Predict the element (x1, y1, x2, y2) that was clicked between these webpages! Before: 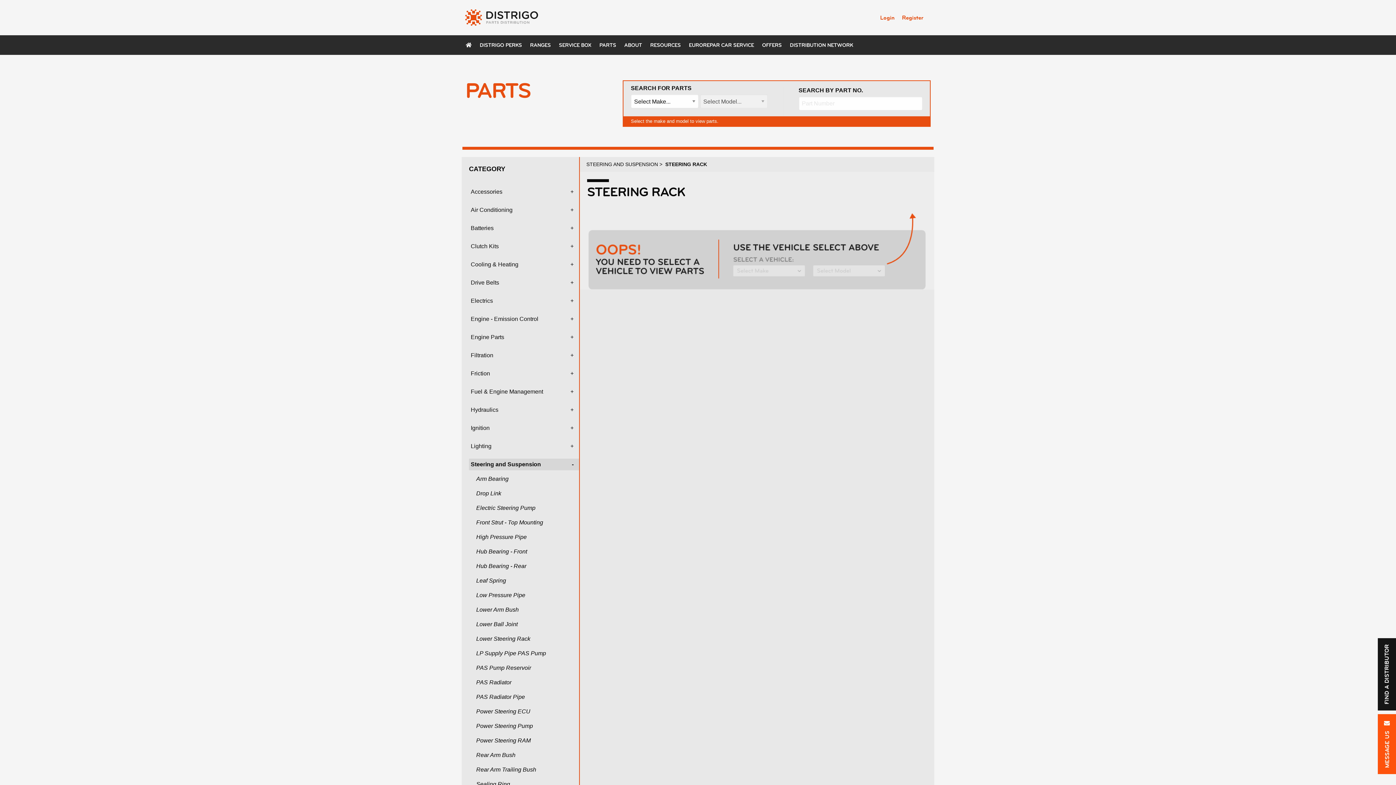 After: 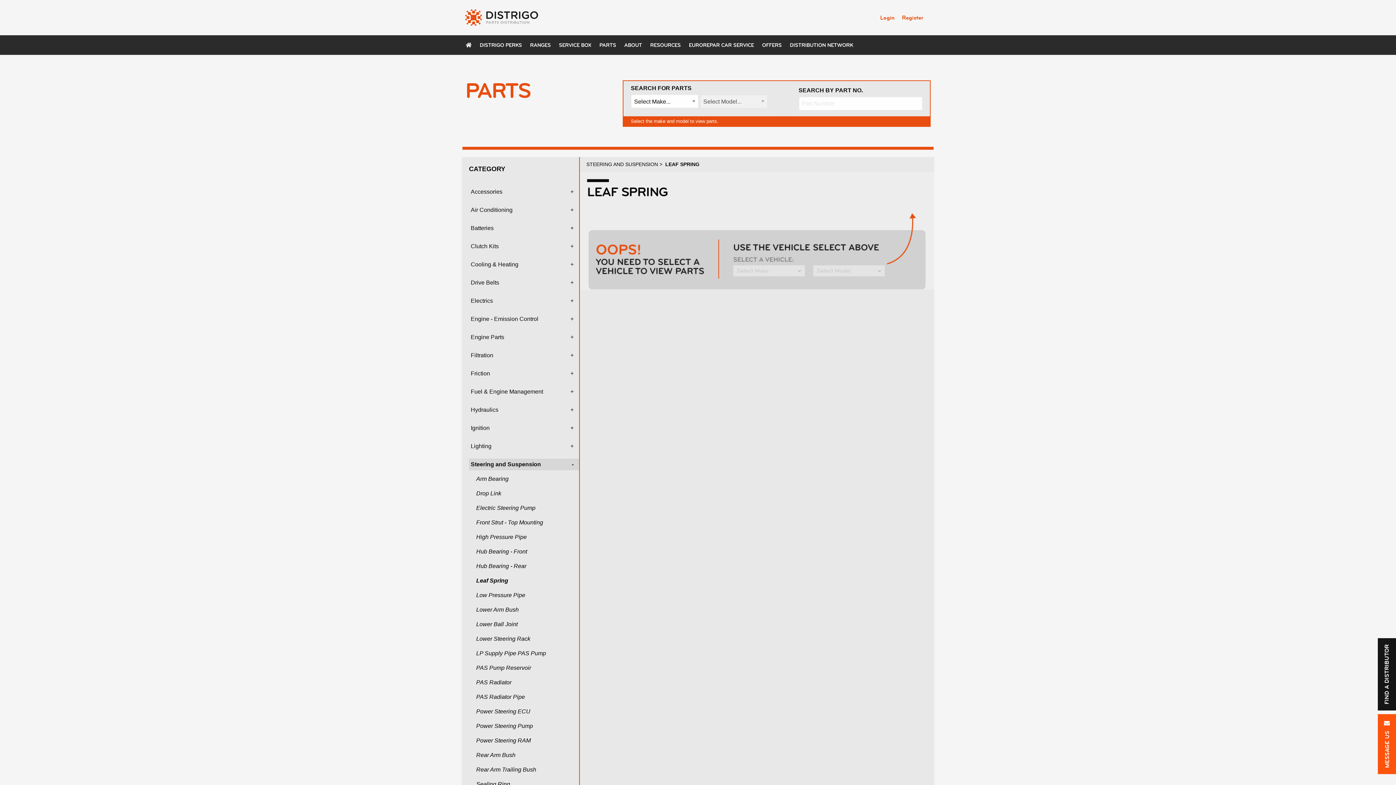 Action: label: Leaf Spring bbox: (476, 577, 506, 584)